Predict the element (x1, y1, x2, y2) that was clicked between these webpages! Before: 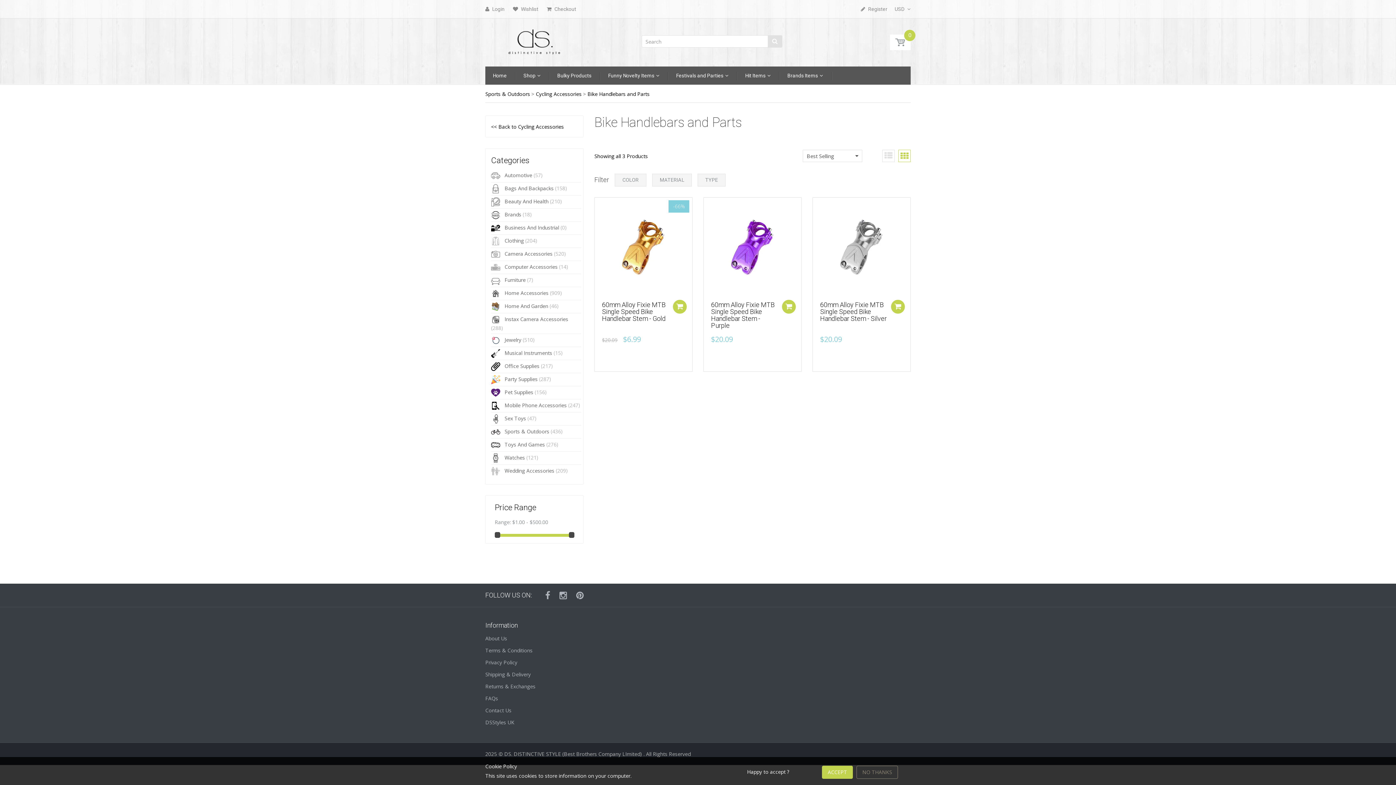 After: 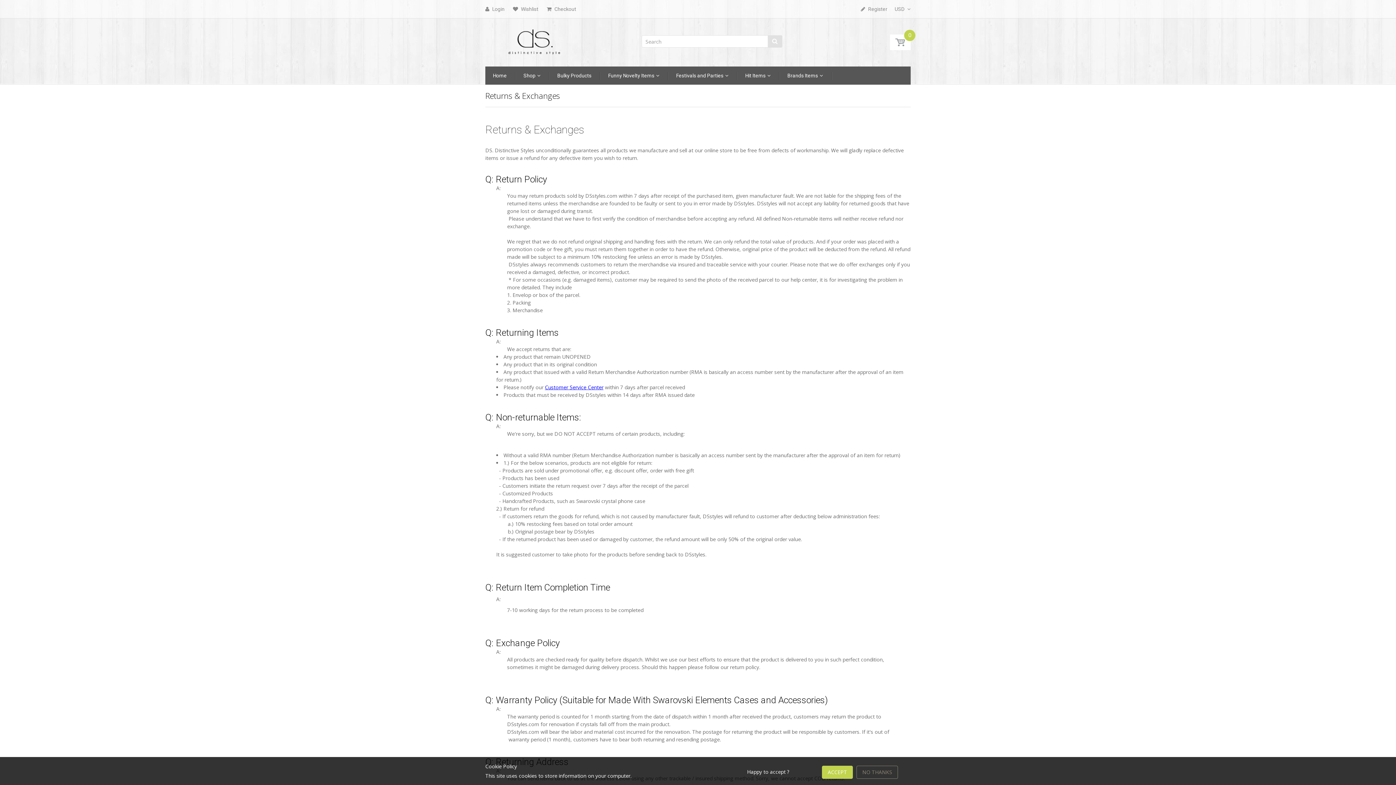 Action: label: Returns & Exchanges bbox: (485, 683, 535, 690)